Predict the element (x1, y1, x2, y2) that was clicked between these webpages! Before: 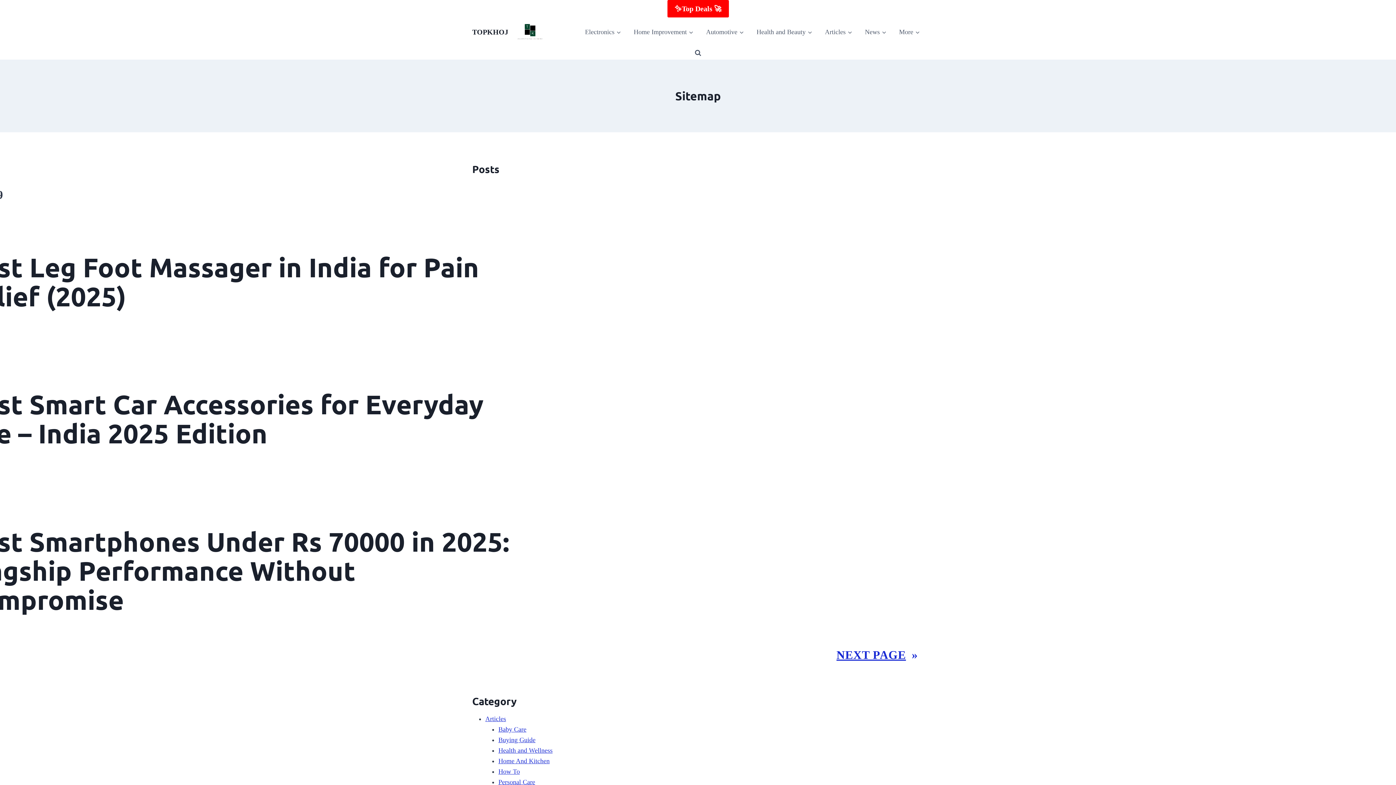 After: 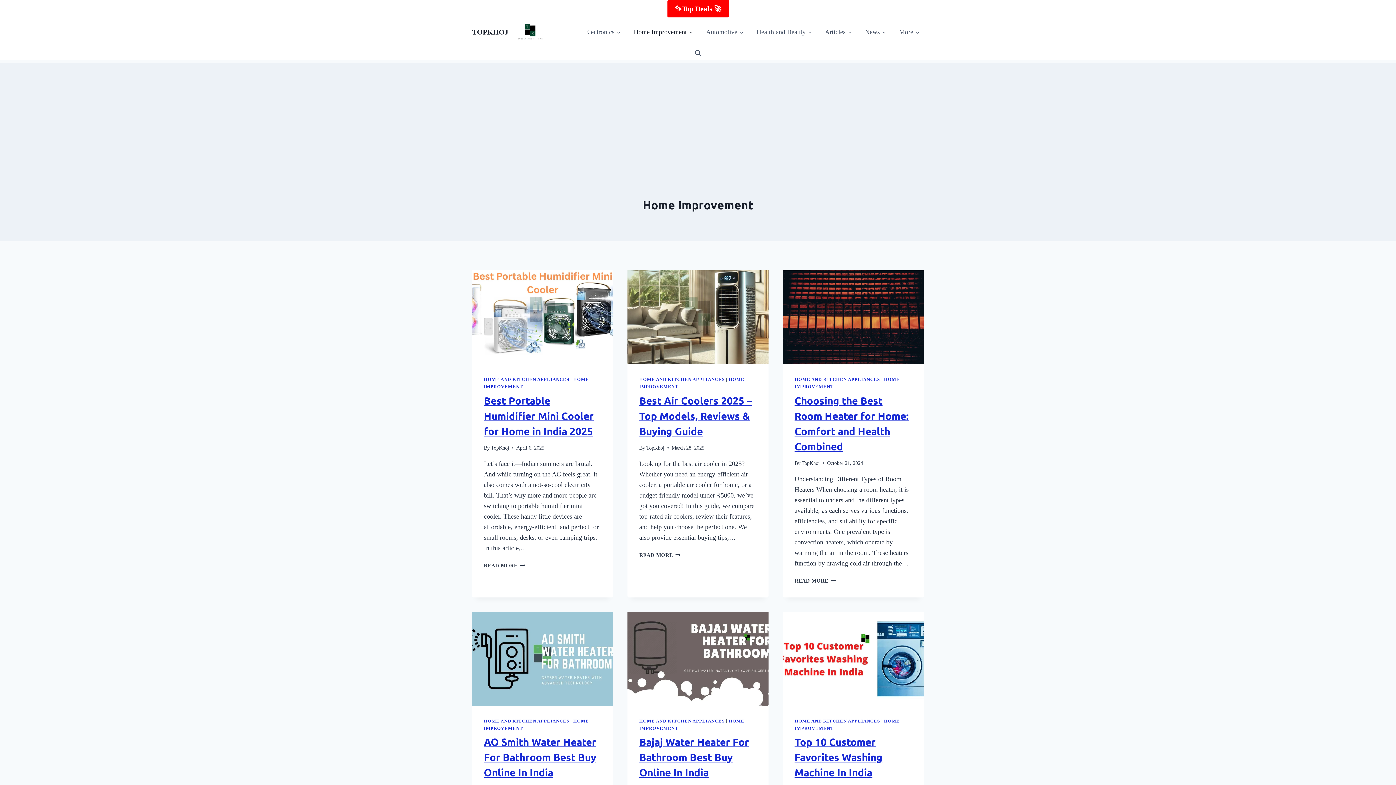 Action: label: Home Improvement bbox: (629, 22, 697, 41)